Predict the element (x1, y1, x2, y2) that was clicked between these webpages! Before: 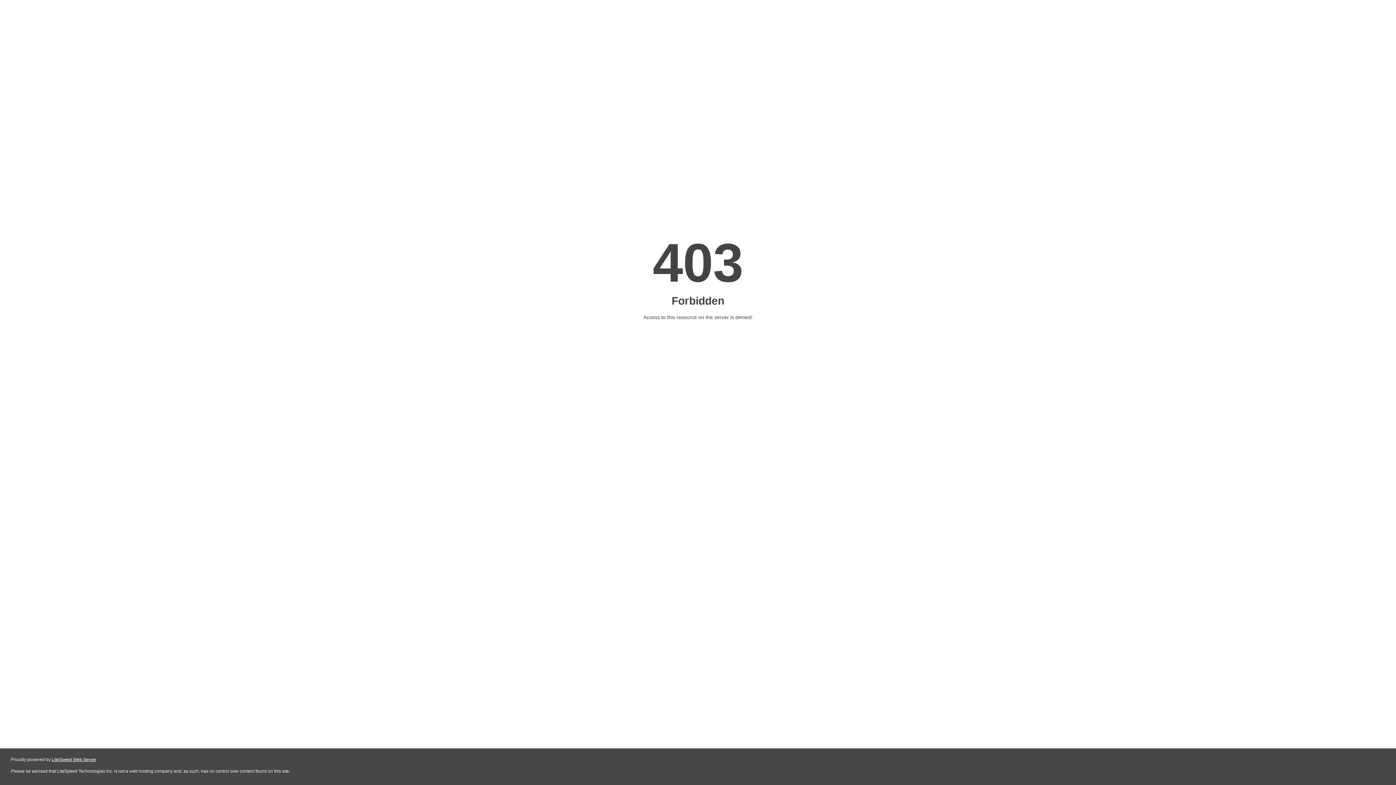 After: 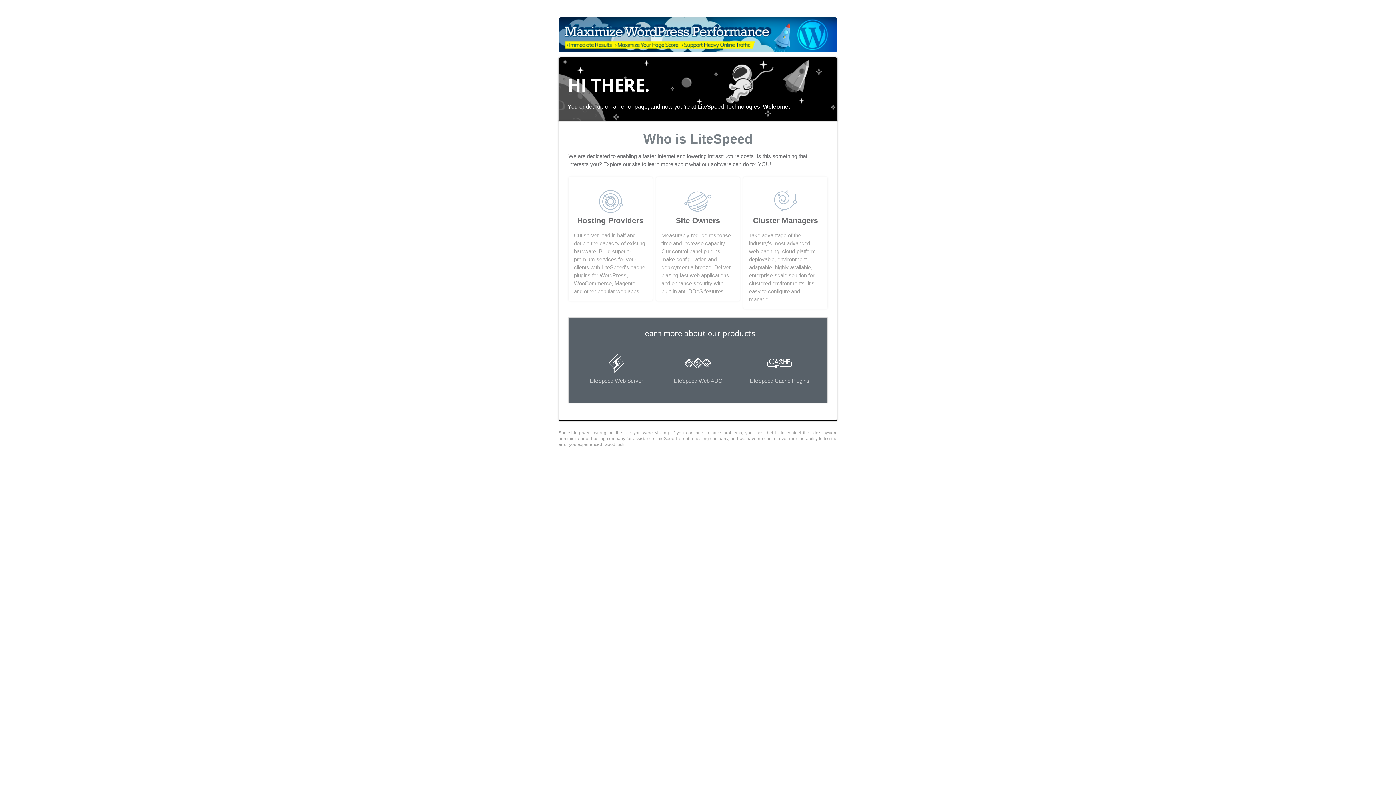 Action: bbox: (51, 757, 96, 762) label: LiteSpeed Web Server